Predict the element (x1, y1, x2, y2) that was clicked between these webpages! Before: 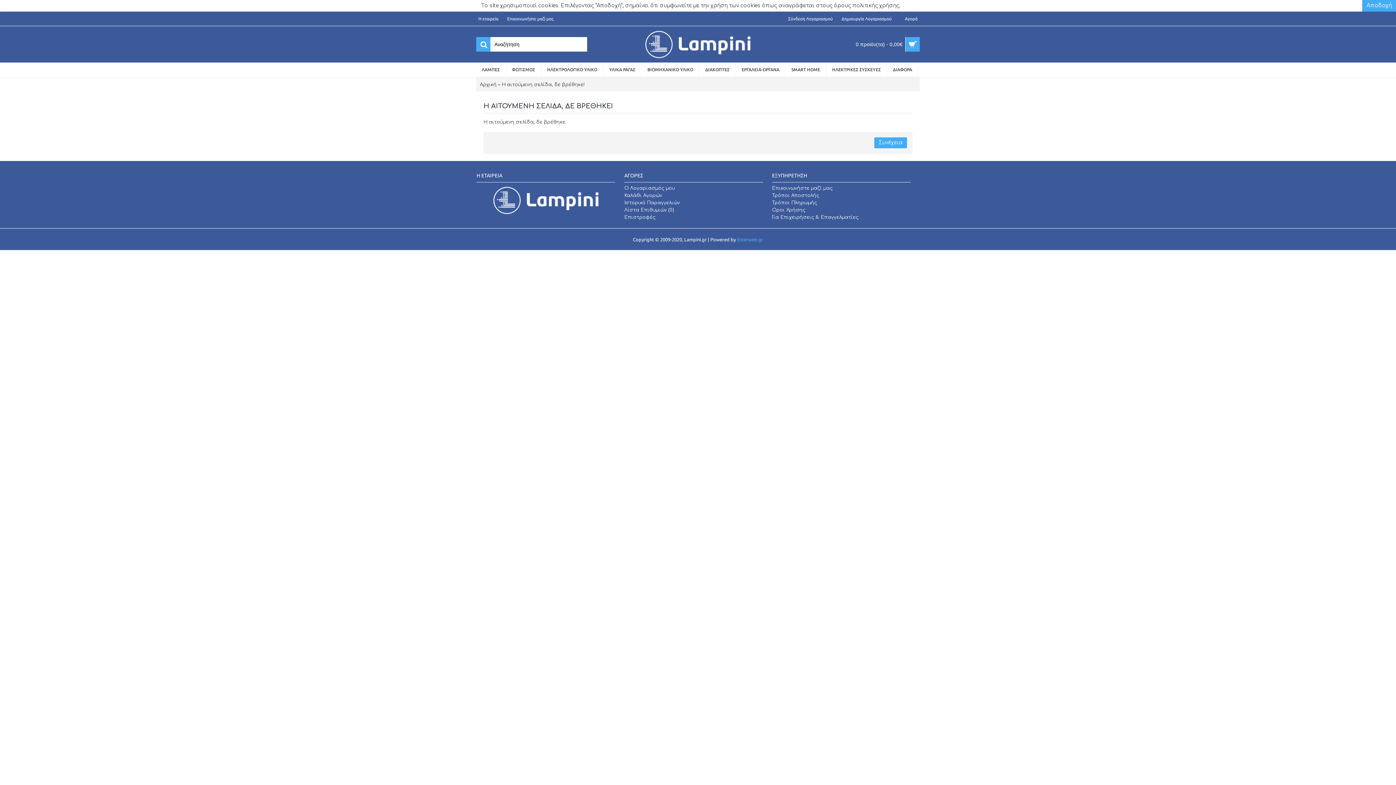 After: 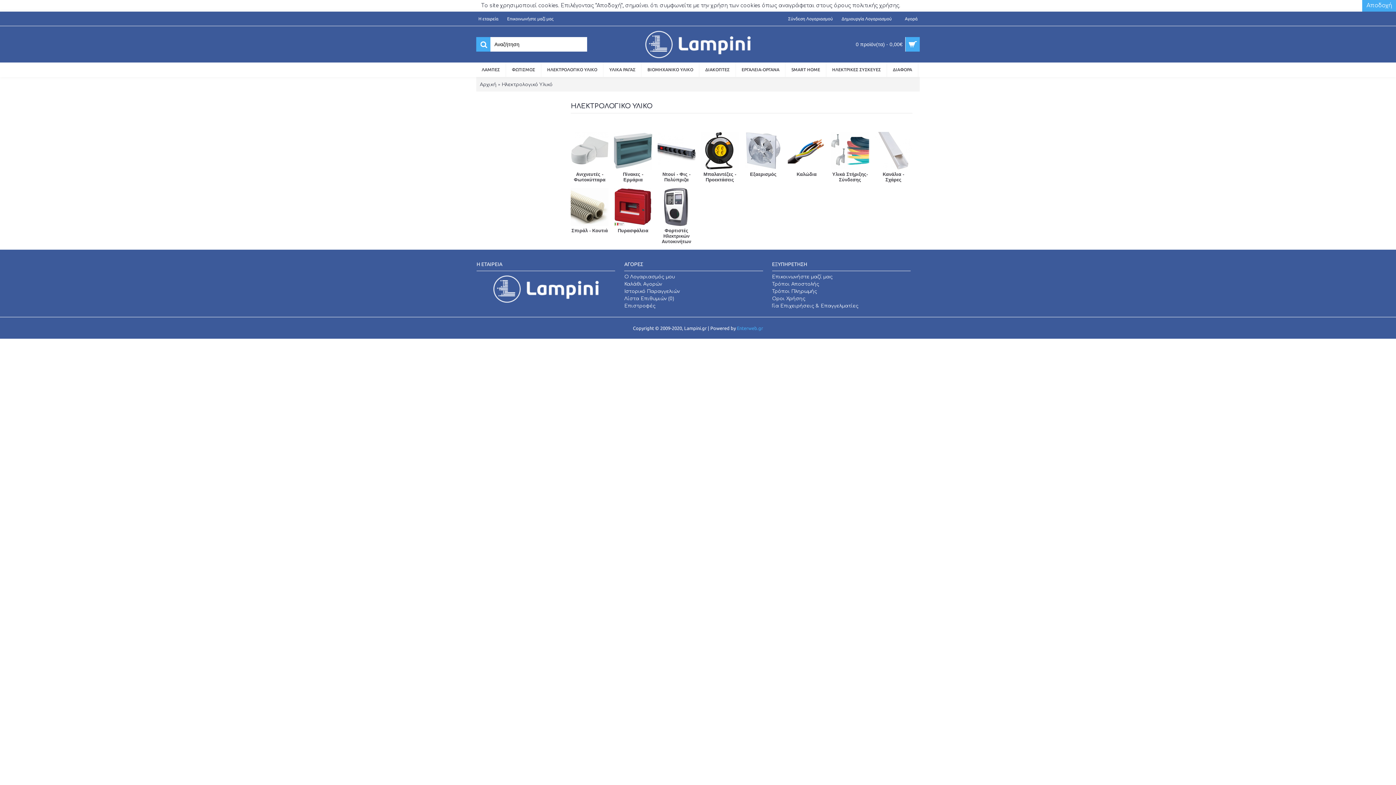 Action: label: ΗΛΕΚΤΡΟΛΟΓΙΚΟ ΥΛΙΚΟ bbox: (541, 62, 602, 77)